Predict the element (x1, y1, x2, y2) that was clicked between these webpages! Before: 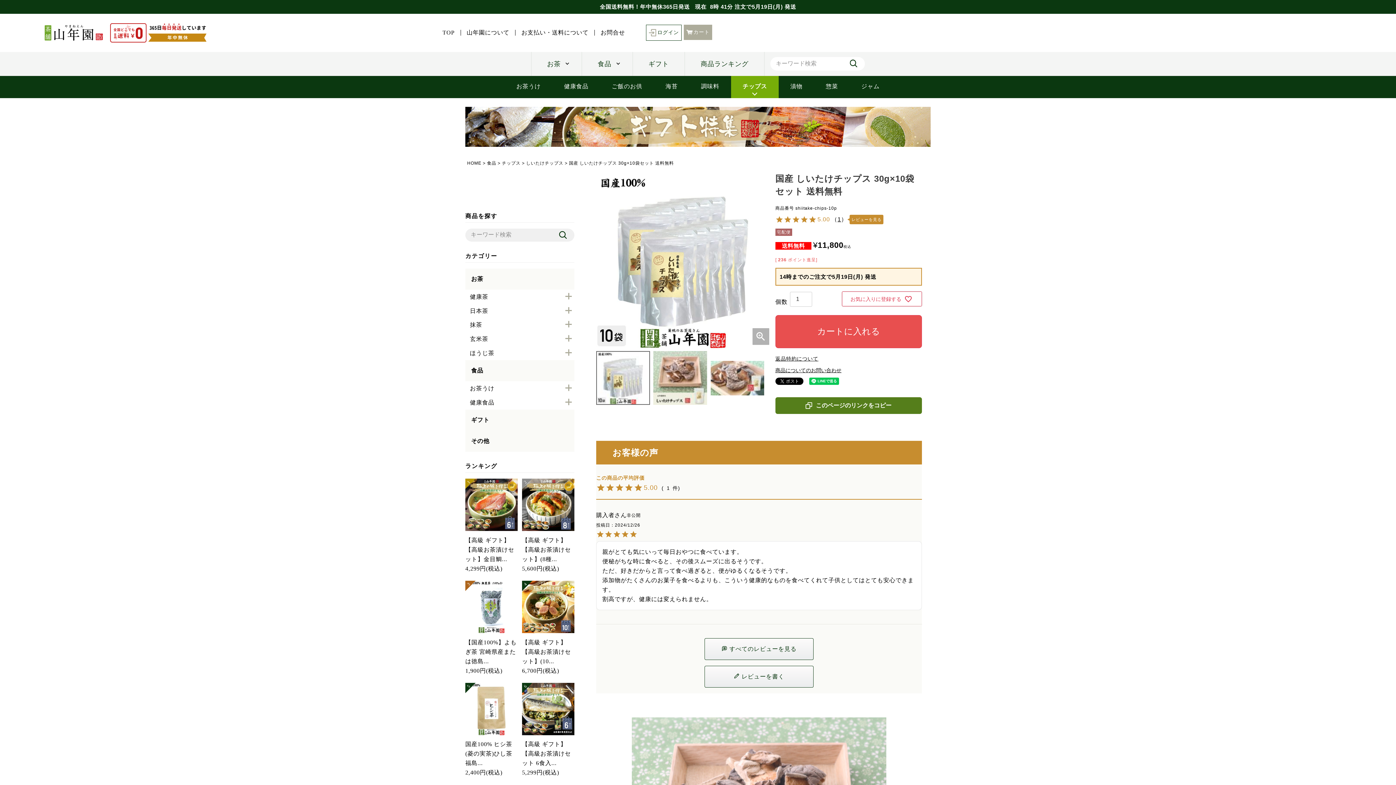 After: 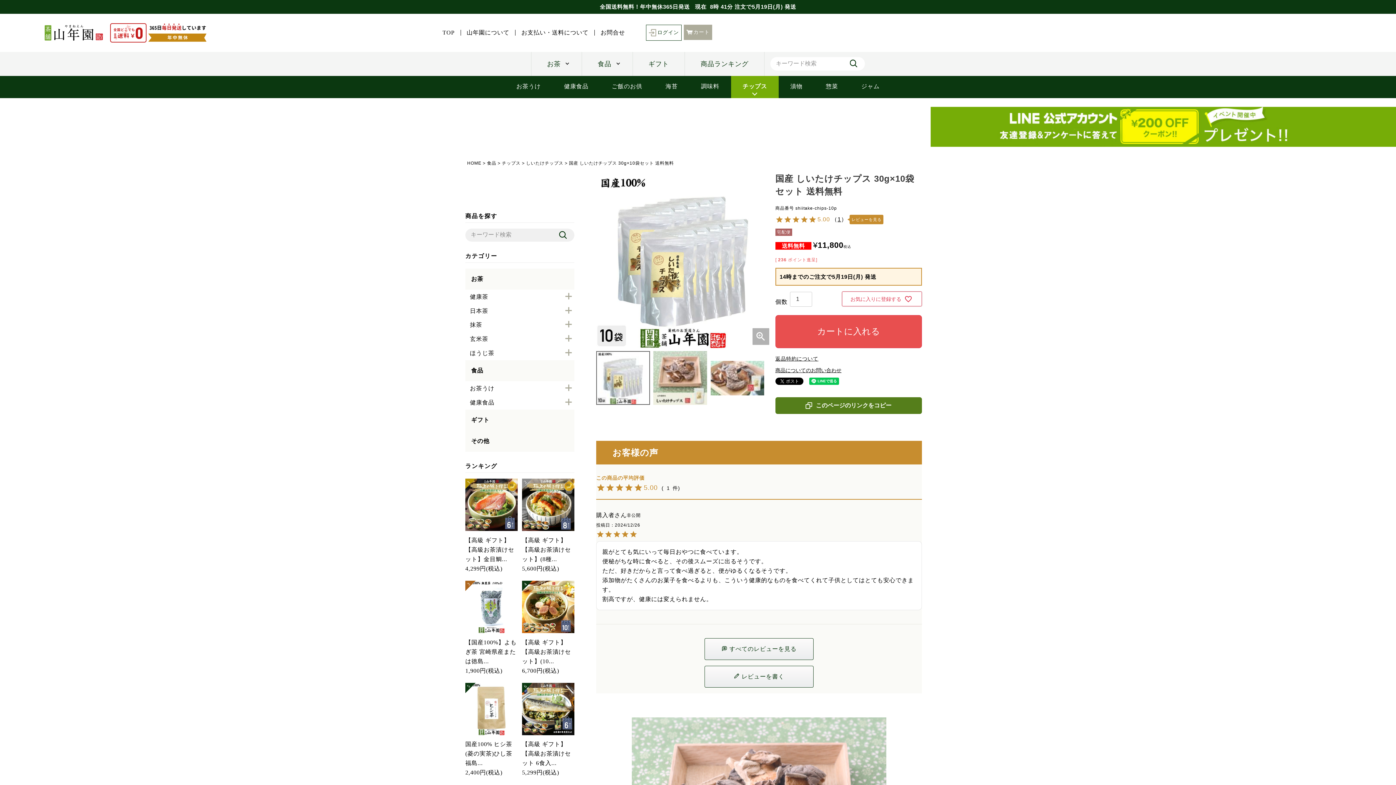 Action: bbox: (53, 106, 518, 146)